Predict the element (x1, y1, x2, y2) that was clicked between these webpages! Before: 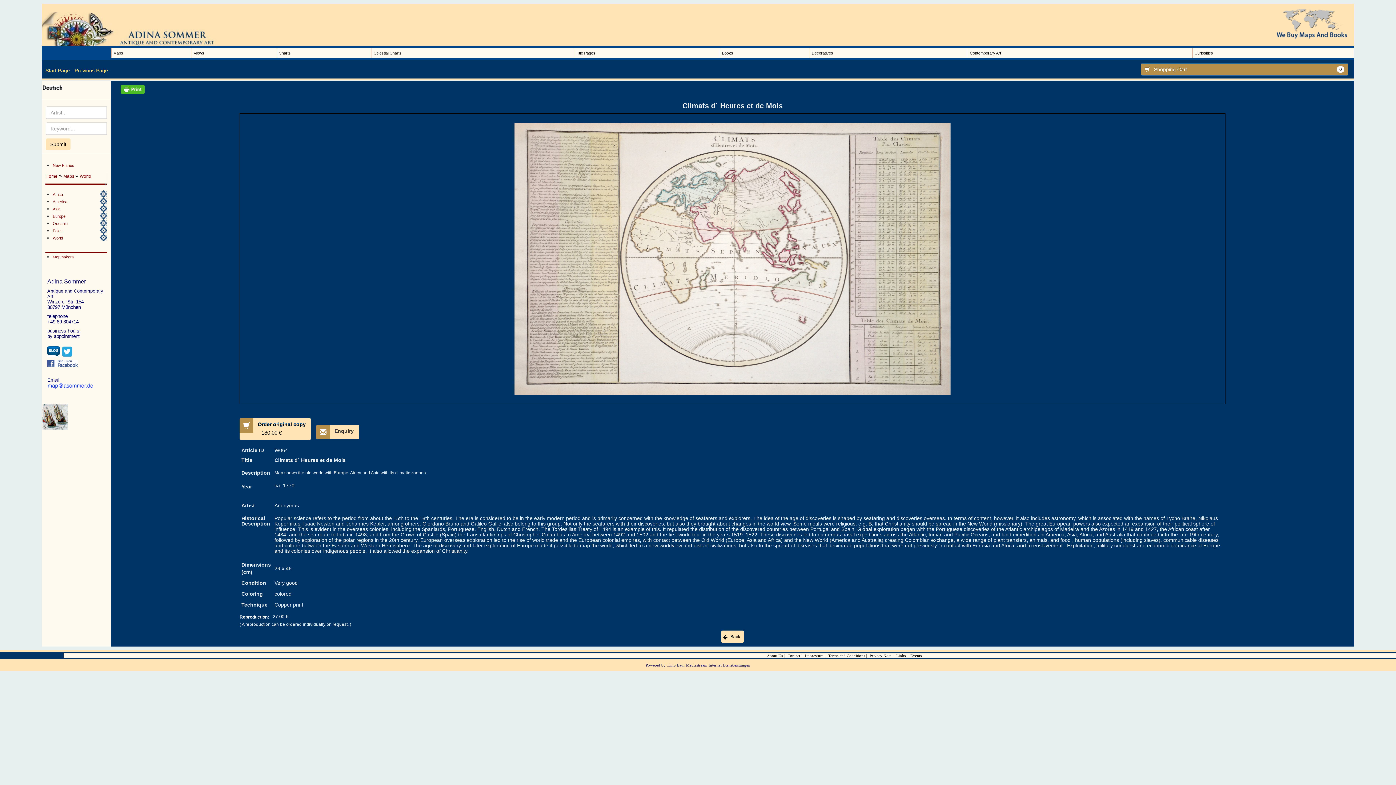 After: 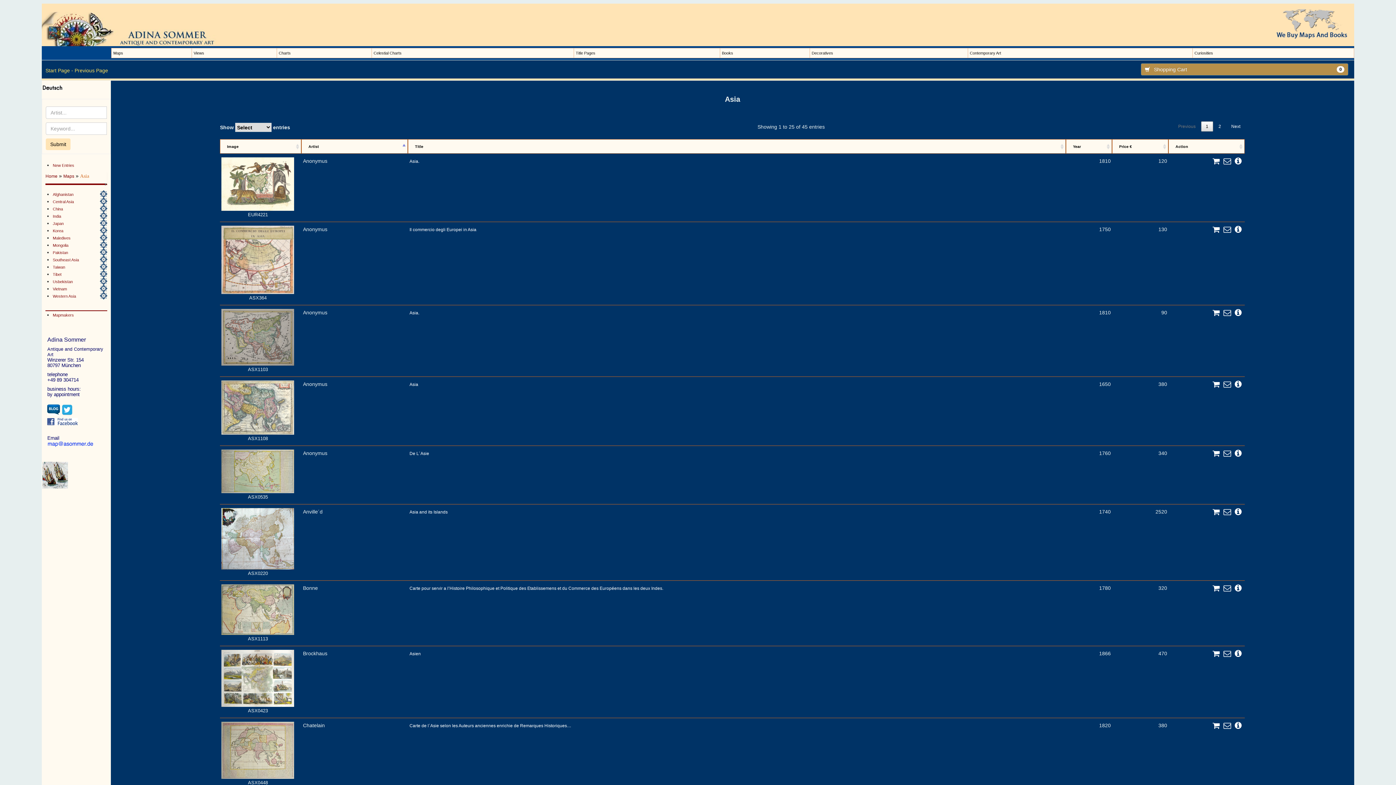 Action: label: Asia bbox: (52, 206, 60, 211)